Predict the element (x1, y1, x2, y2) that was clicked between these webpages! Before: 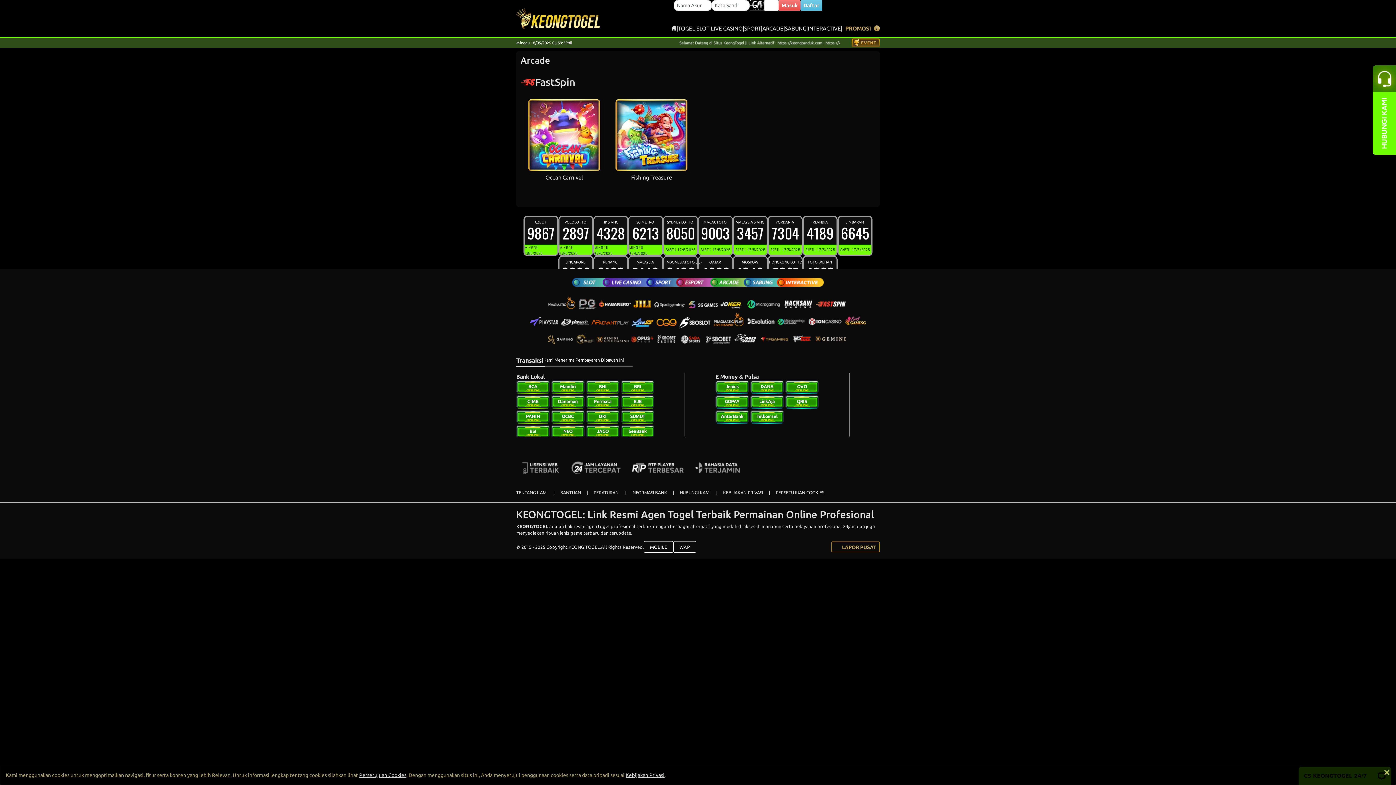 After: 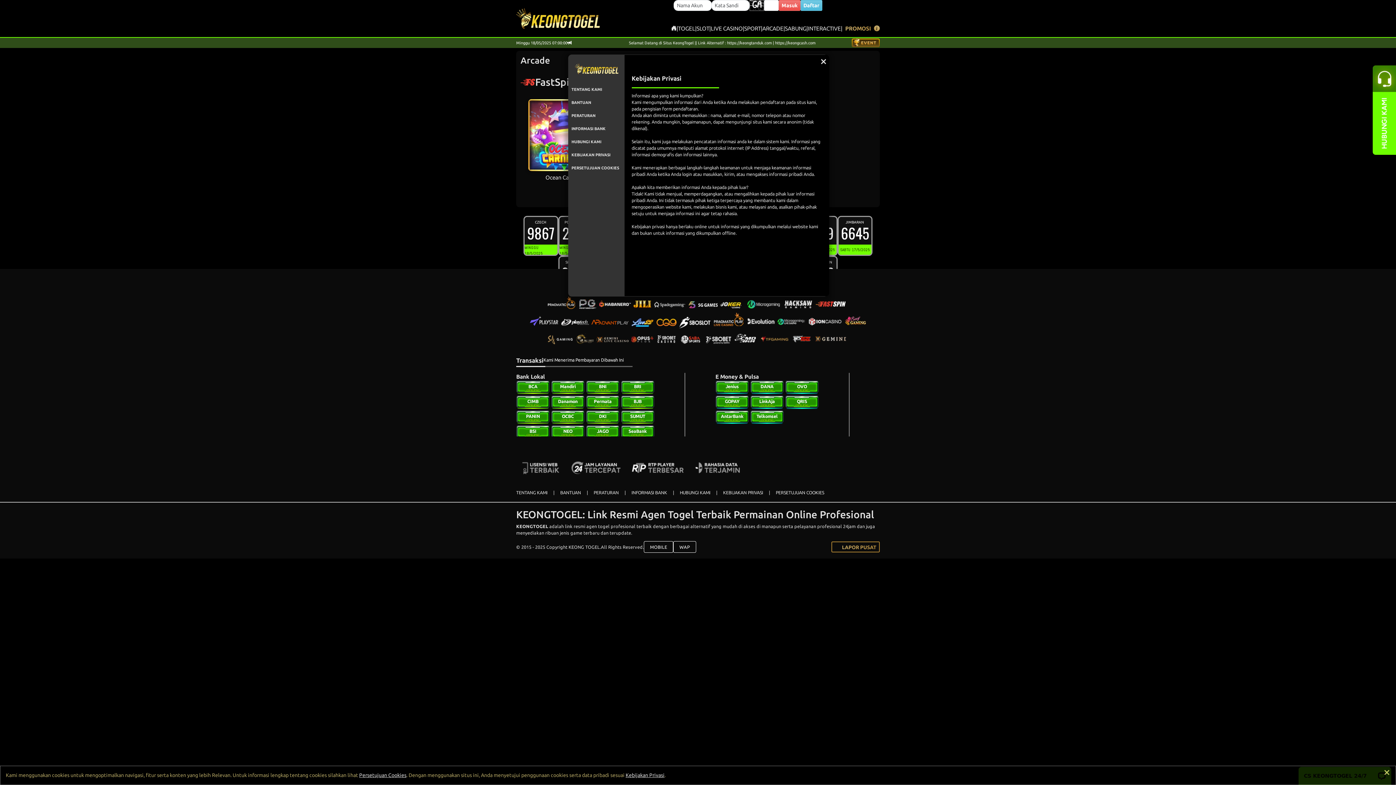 Action: bbox: (625, 772, 664, 778) label: Kebijakan Privasi